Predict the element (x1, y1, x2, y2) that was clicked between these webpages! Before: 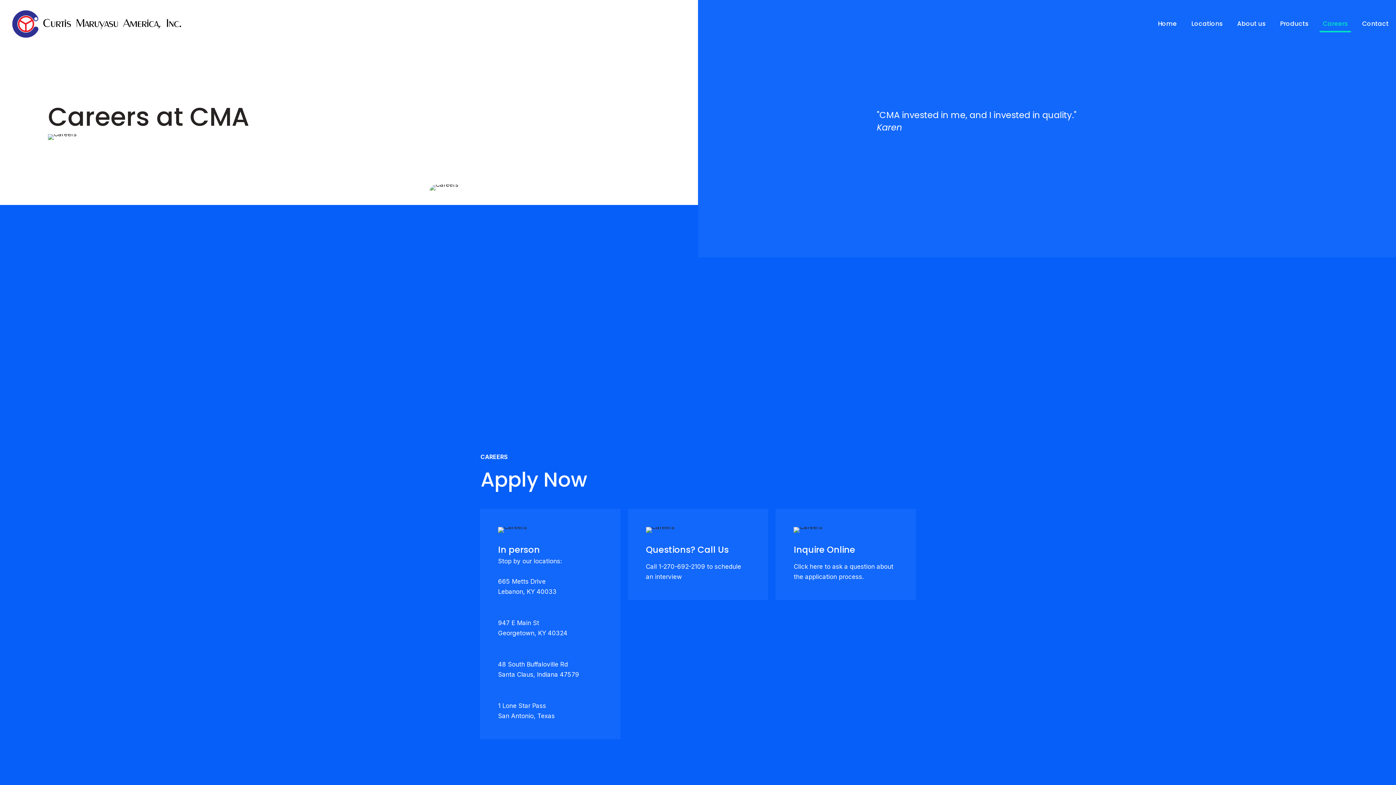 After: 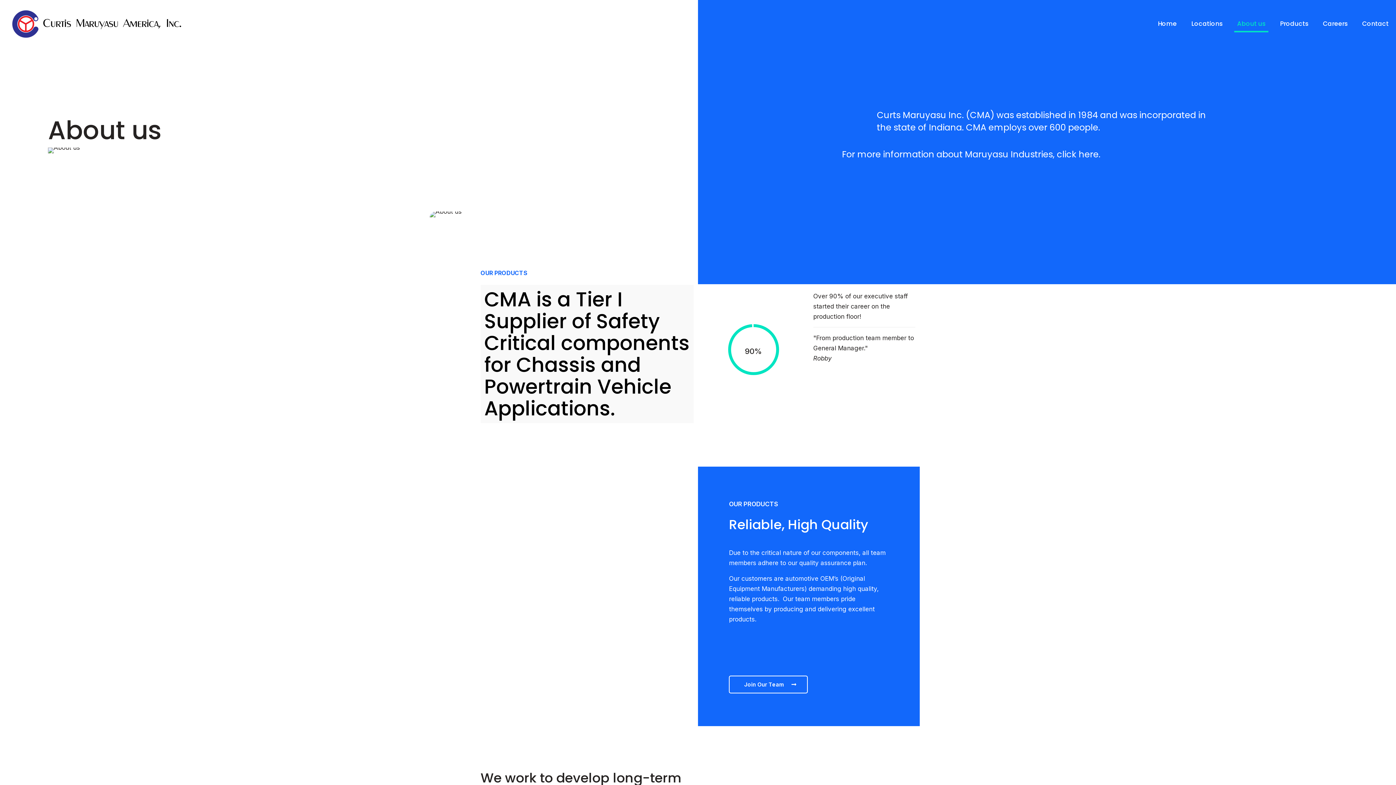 Action: bbox: (1230, 0, 1273, 47) label: About us